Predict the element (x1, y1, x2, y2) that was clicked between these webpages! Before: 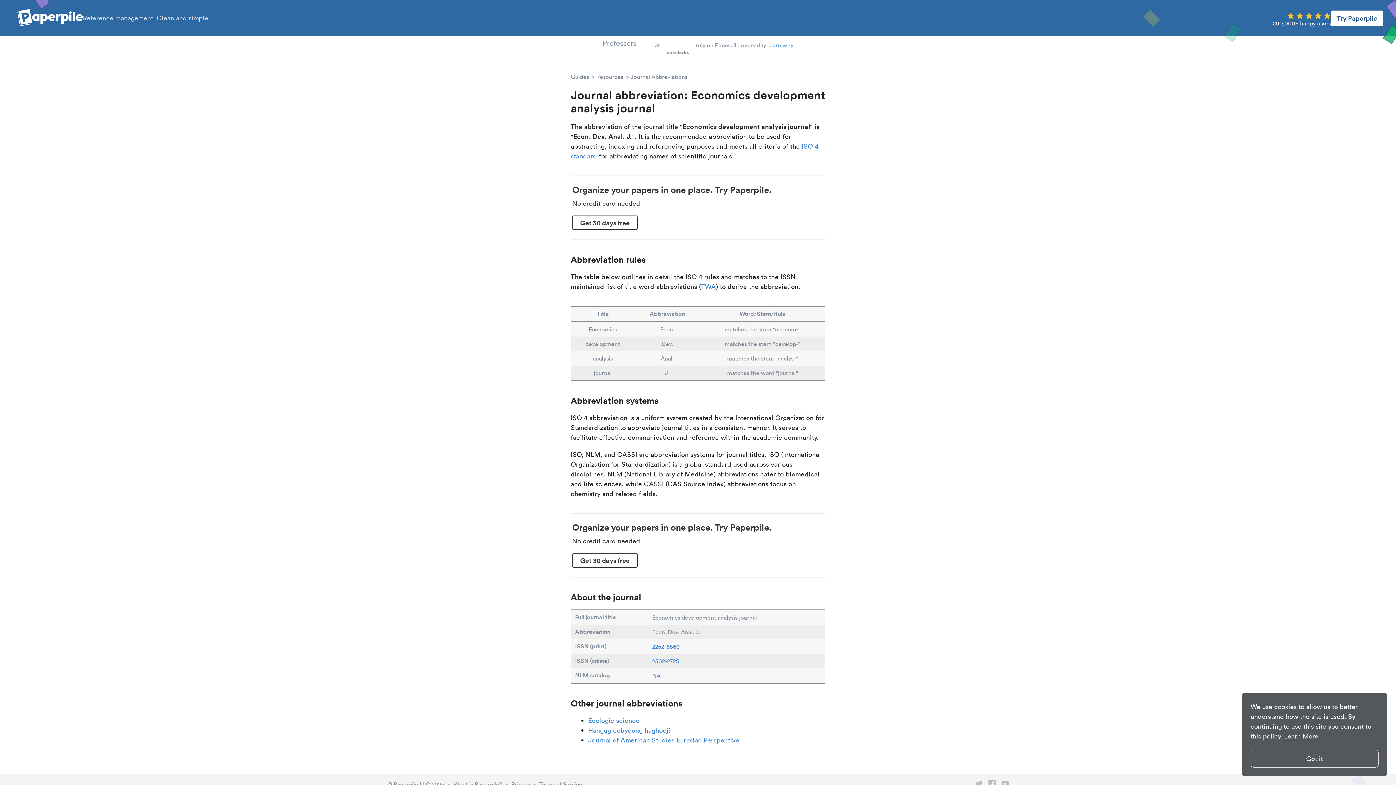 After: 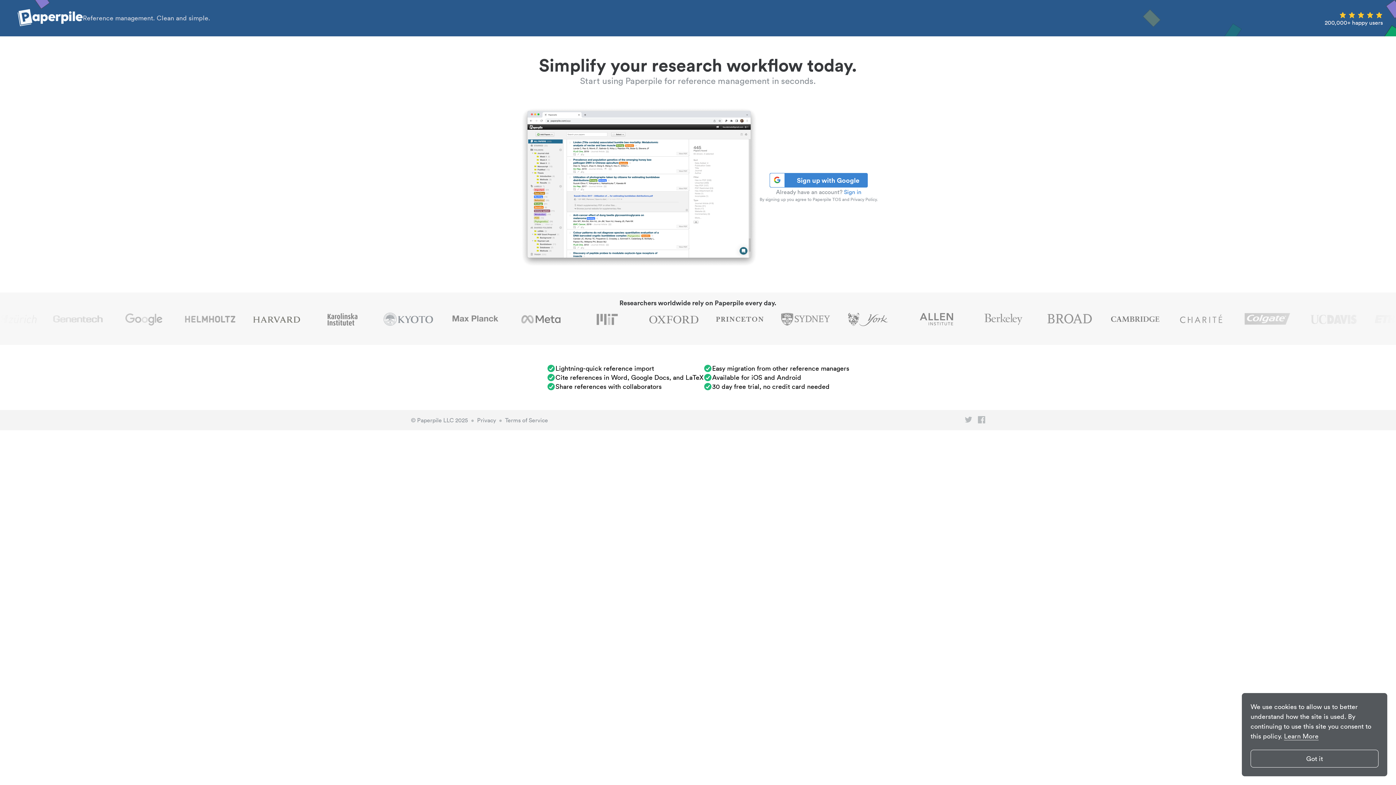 Action: bbox: (766, 40, 793, 50) label: Learn why